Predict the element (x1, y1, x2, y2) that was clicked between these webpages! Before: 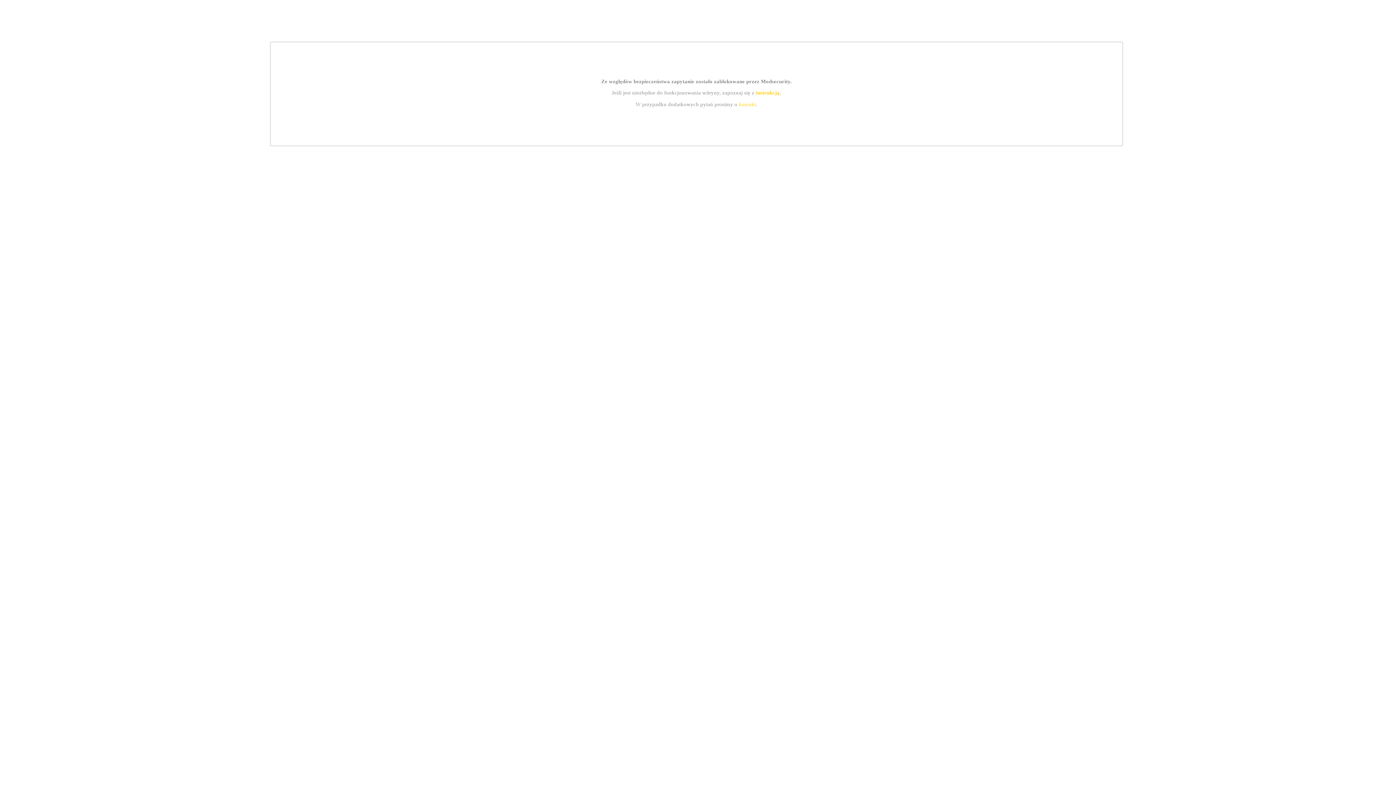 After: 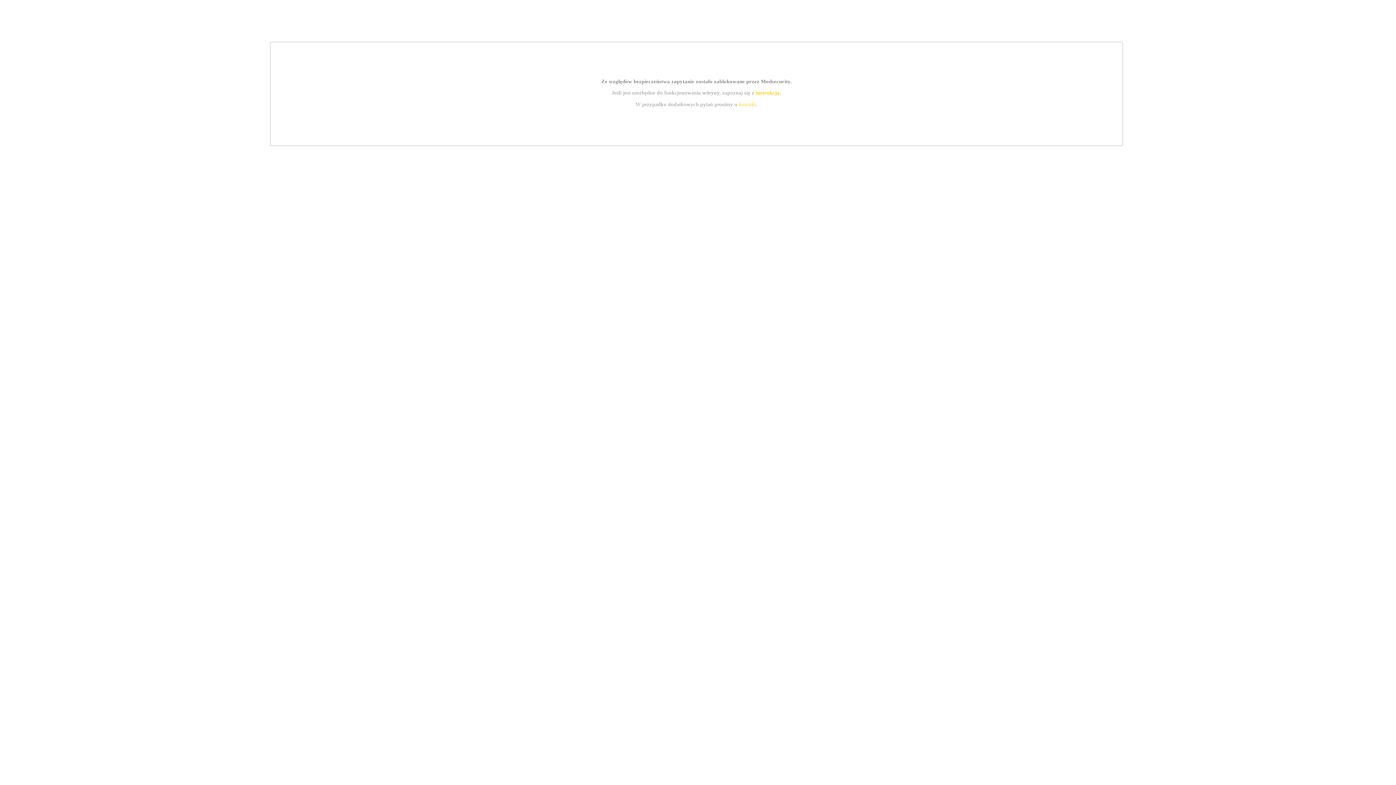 Action: label: instrukcją bbox: (755, 89, 779, 95)